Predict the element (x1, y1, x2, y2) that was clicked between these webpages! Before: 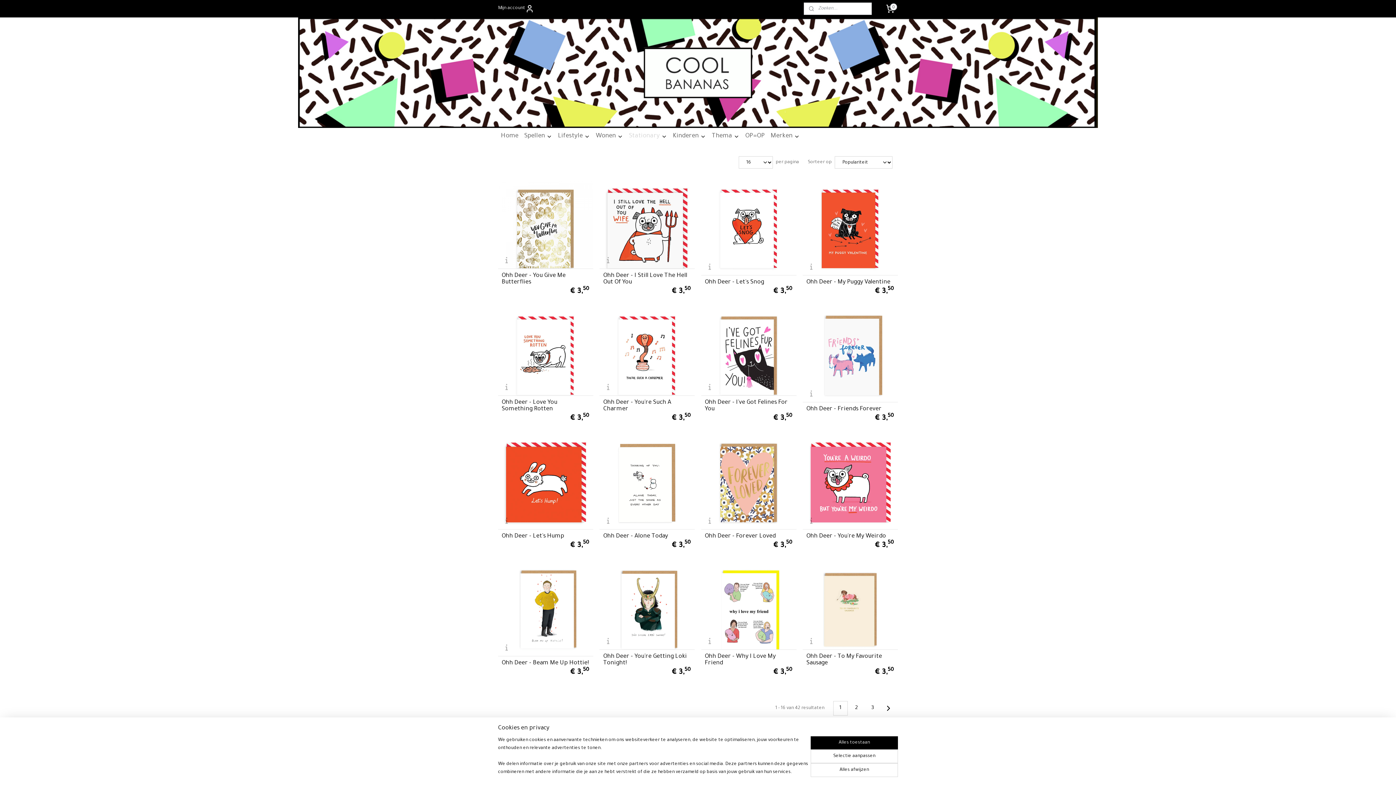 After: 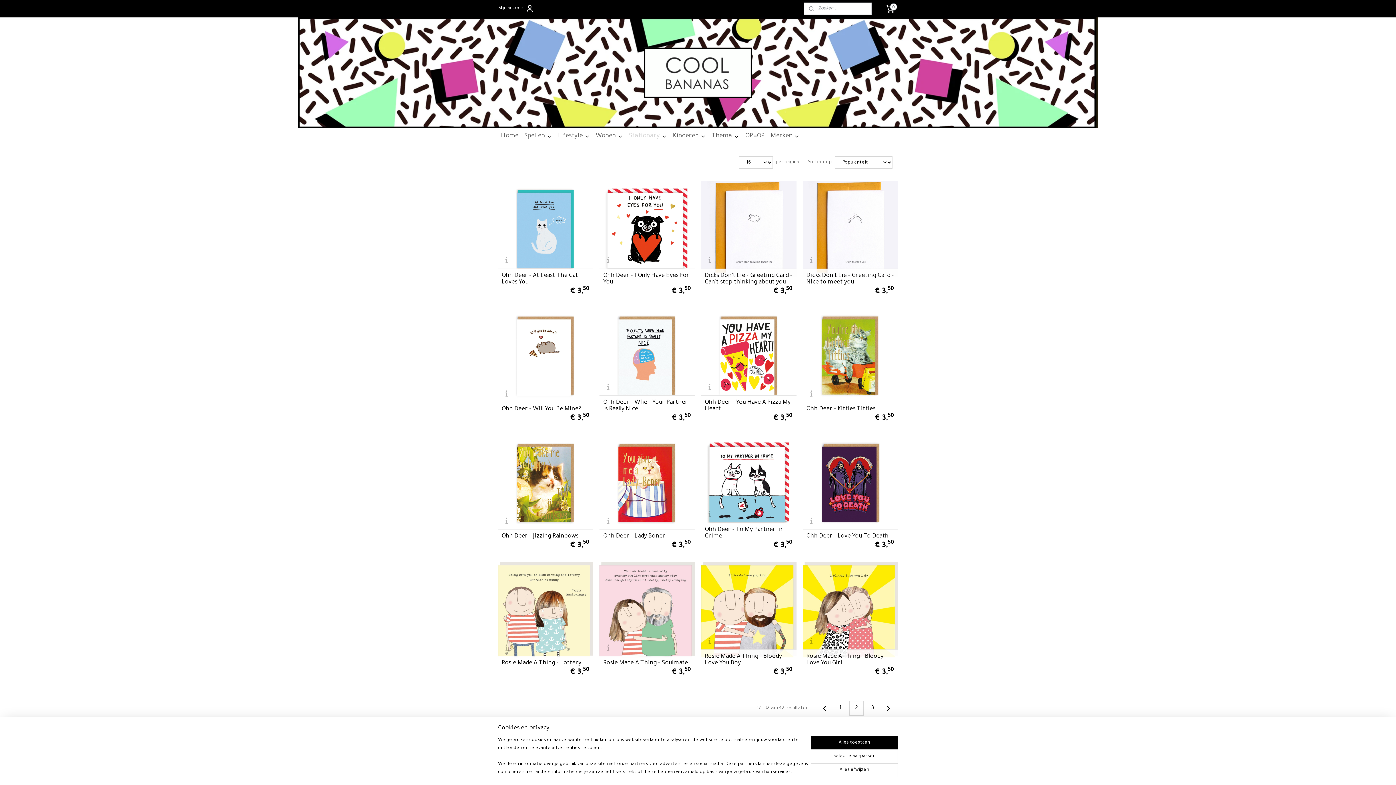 Action: bbox: (881, 701, 895, 716)